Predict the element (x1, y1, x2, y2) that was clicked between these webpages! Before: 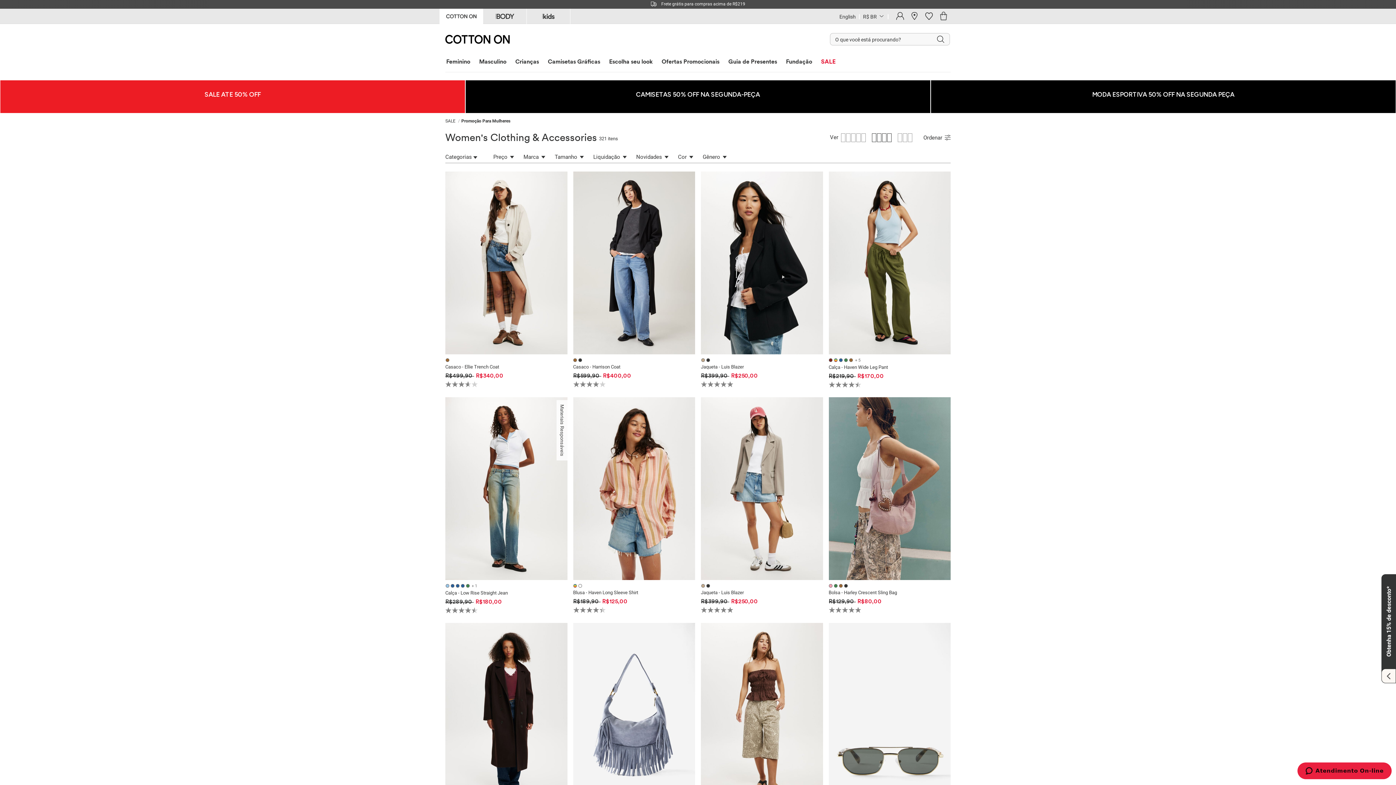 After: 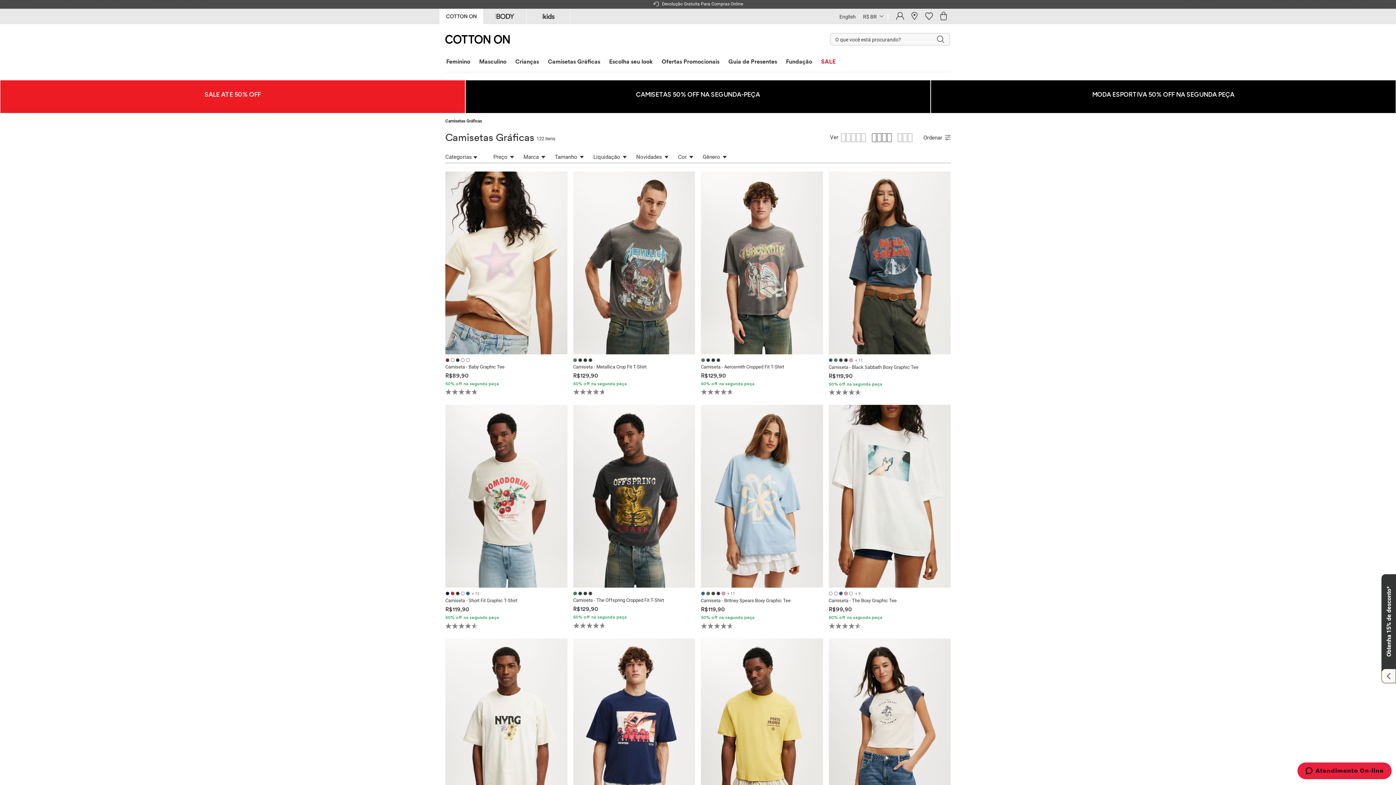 Action: bbox: (548, 57, 600, 69) label: Camisetas Gráficas